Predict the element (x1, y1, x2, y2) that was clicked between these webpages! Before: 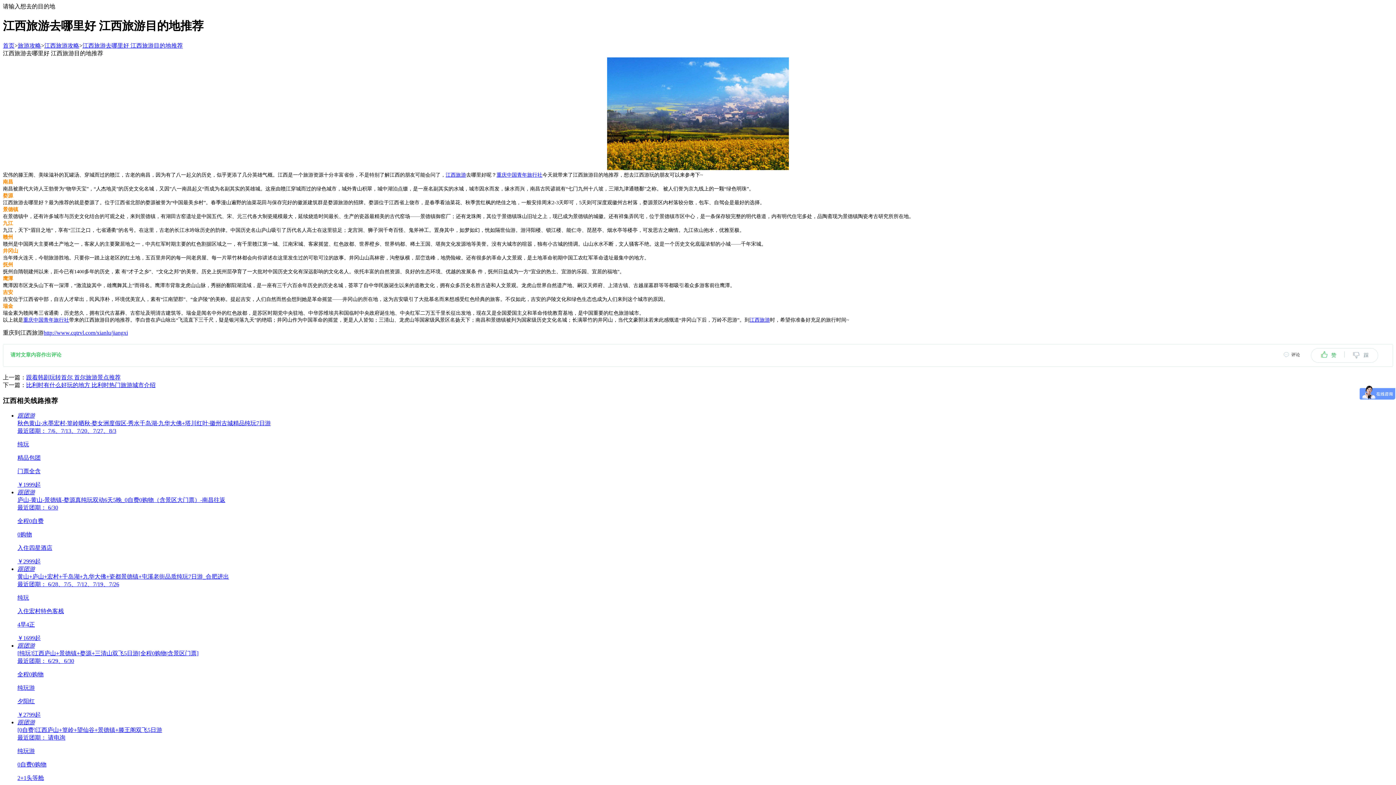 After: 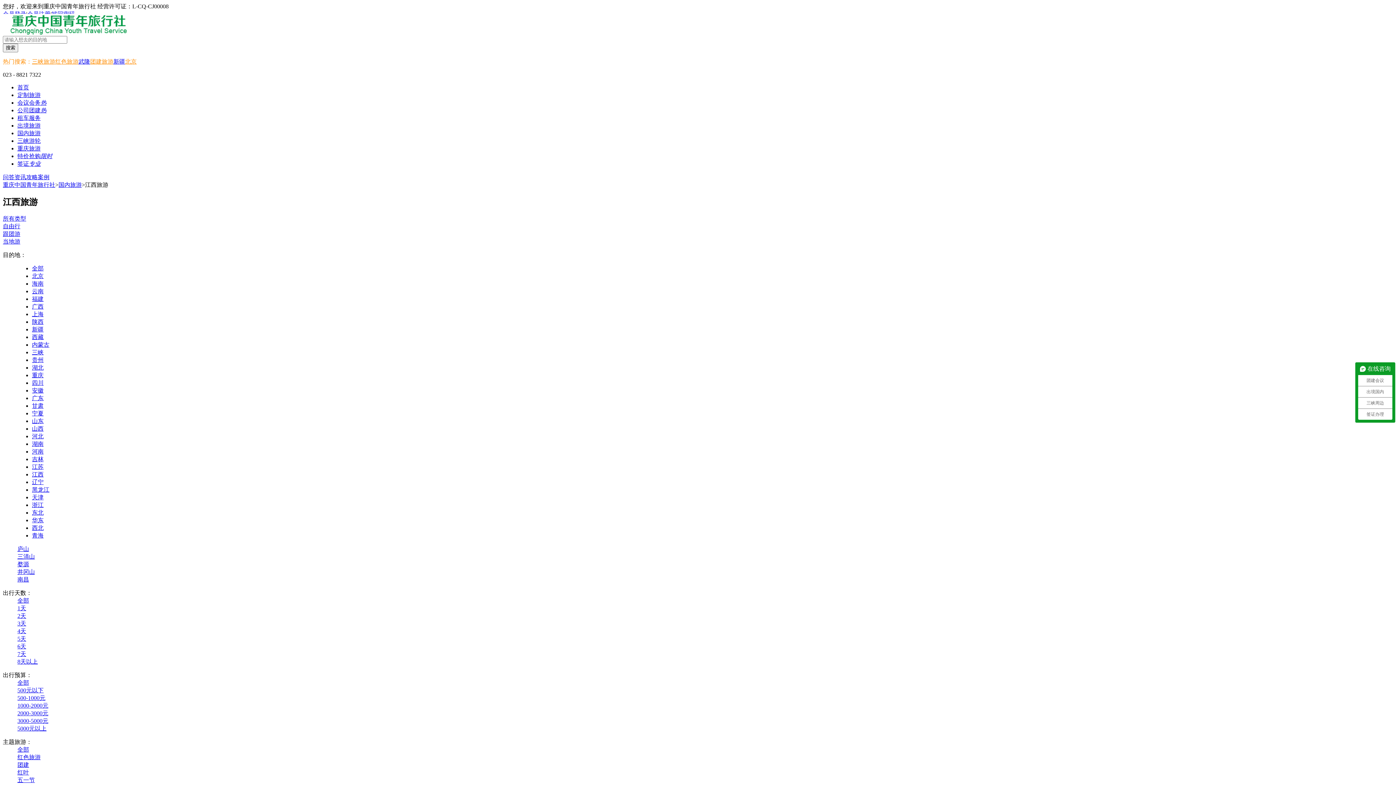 Action: bbox: (445, 172, 466, 177) label: 江西旅游